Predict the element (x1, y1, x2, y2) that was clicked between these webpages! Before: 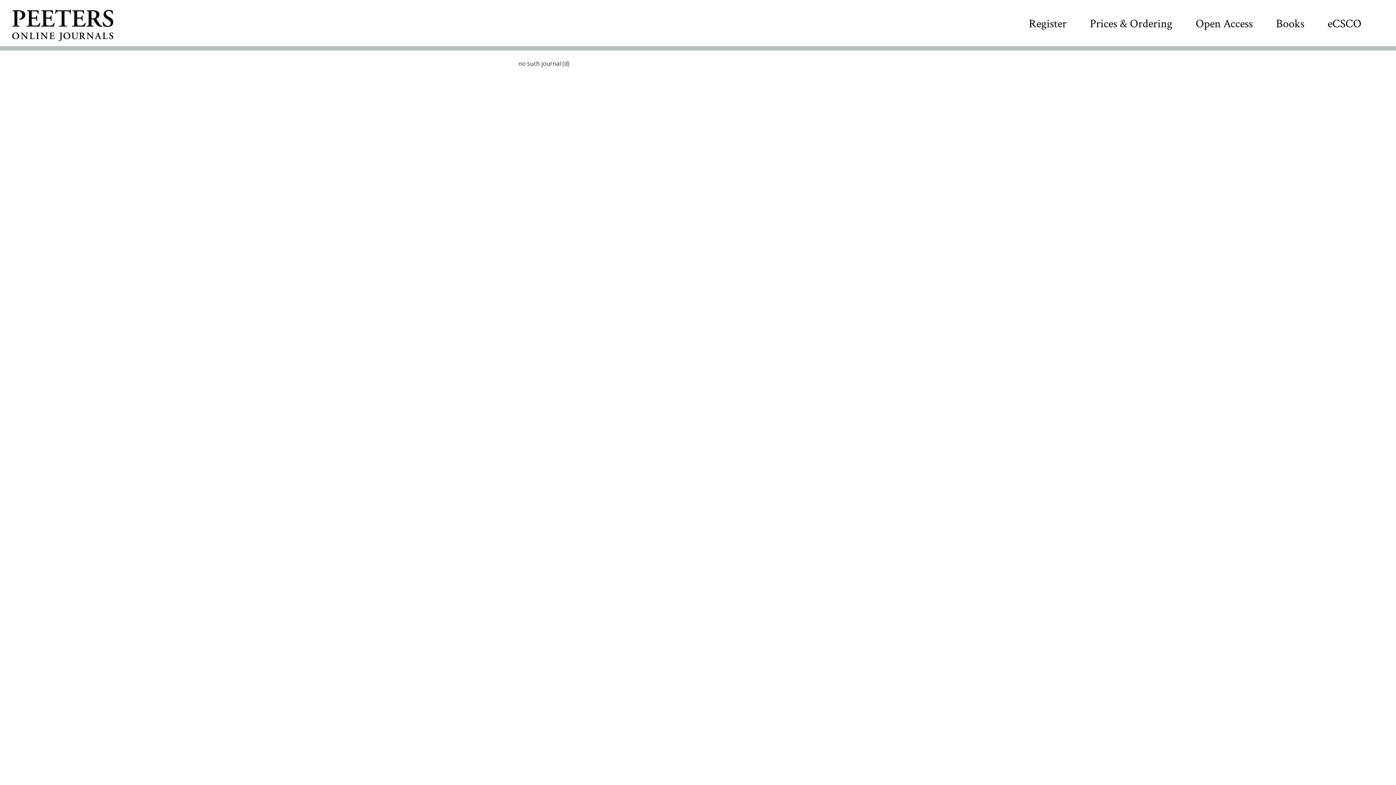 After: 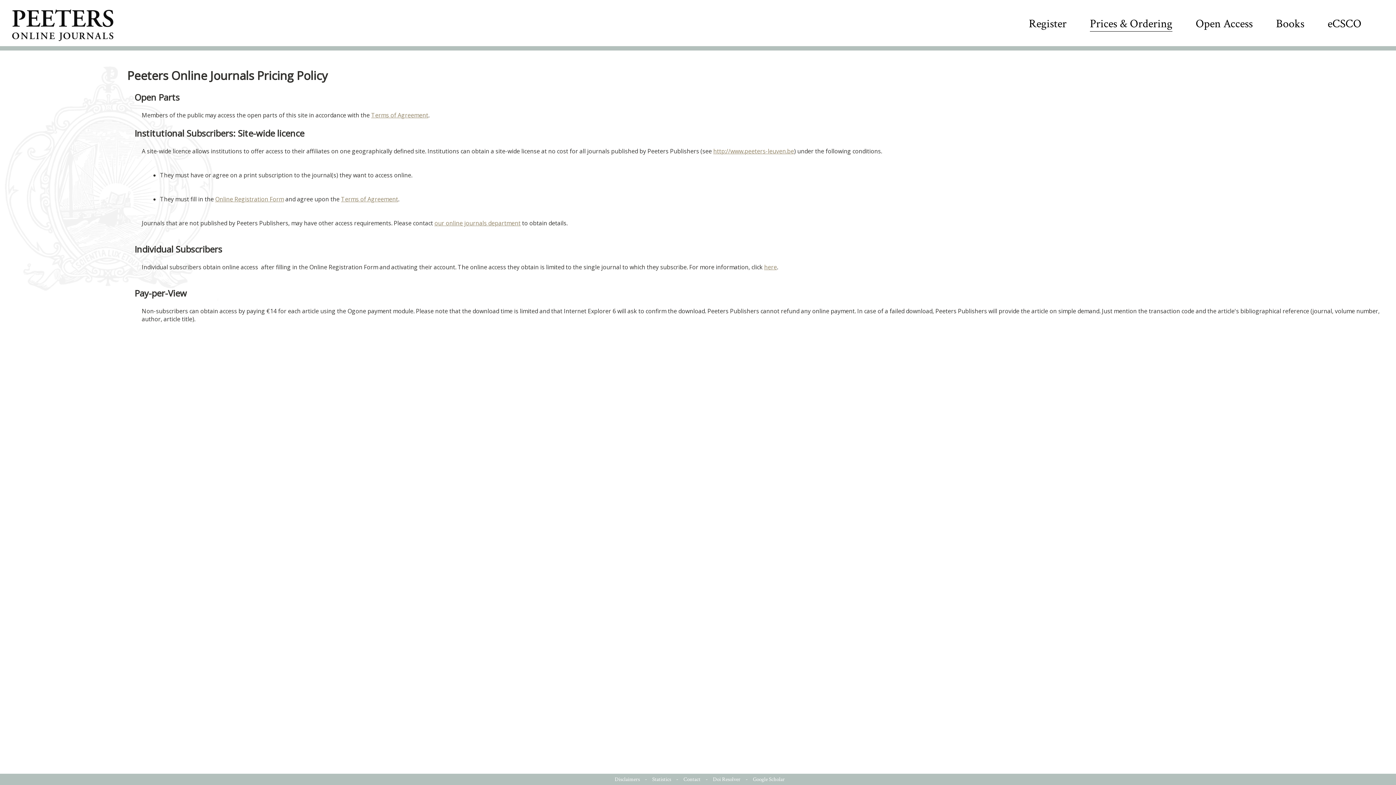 Action: label: Prices & Ordering bbox: (1090, 16, 1172, 31)